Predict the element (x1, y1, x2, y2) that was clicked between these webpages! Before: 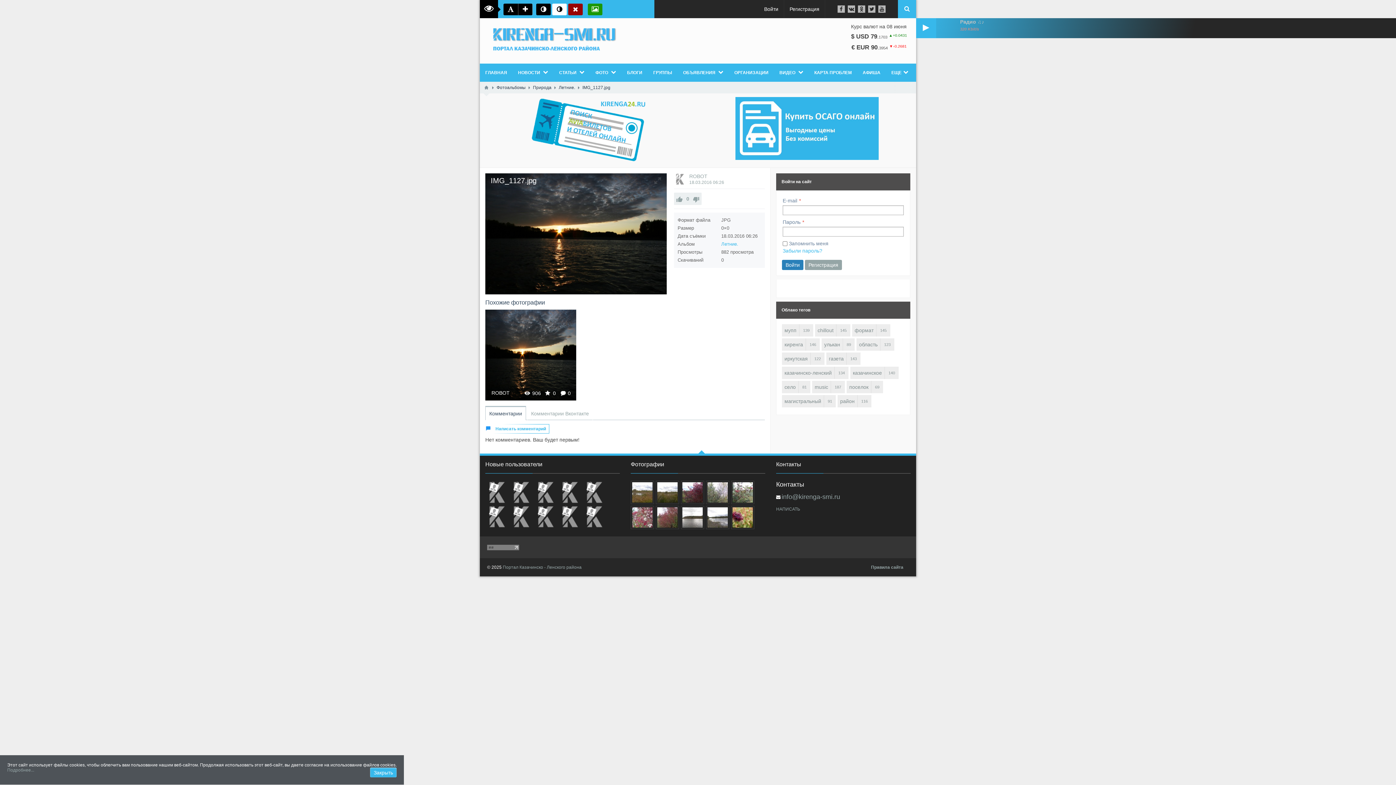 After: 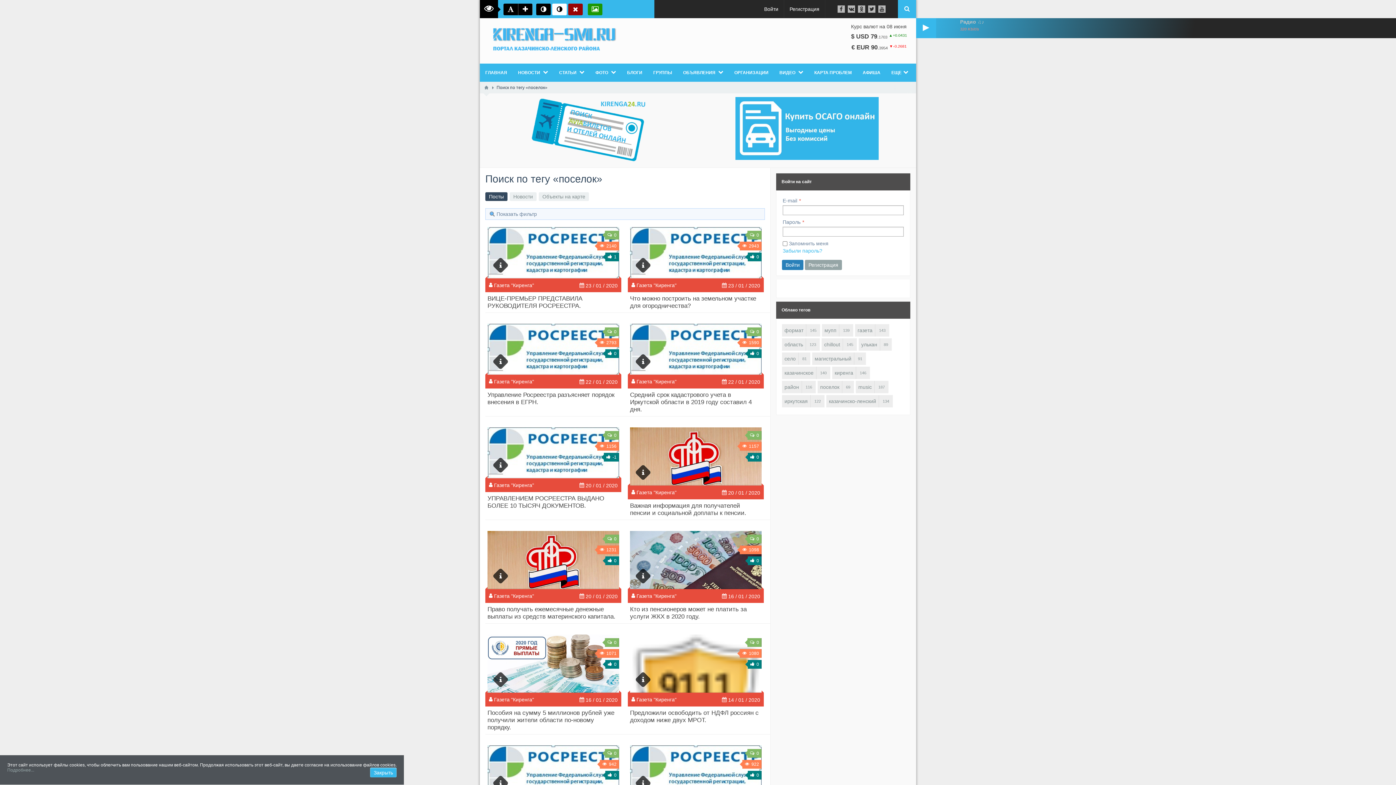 Action: label: поселок bbox: (846, 381, 871, 393)